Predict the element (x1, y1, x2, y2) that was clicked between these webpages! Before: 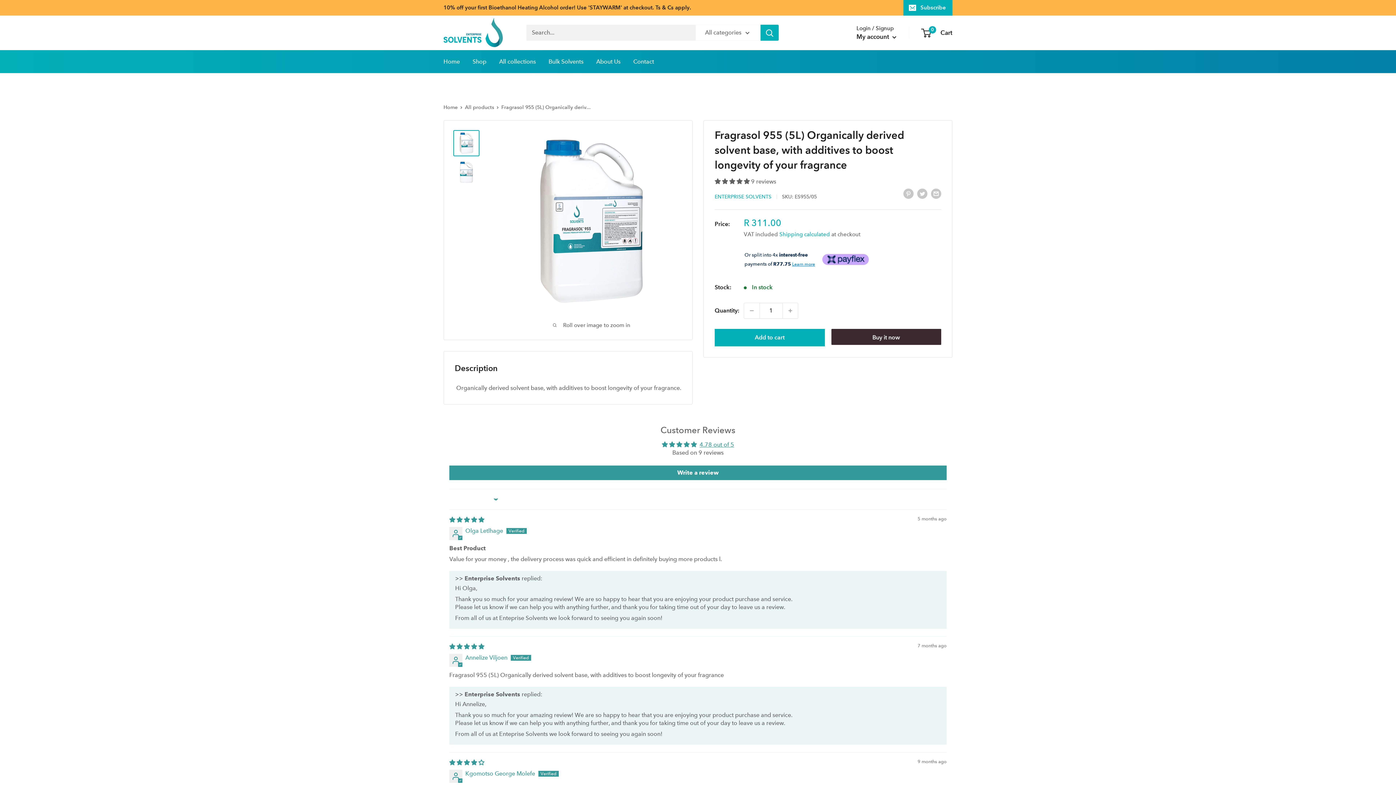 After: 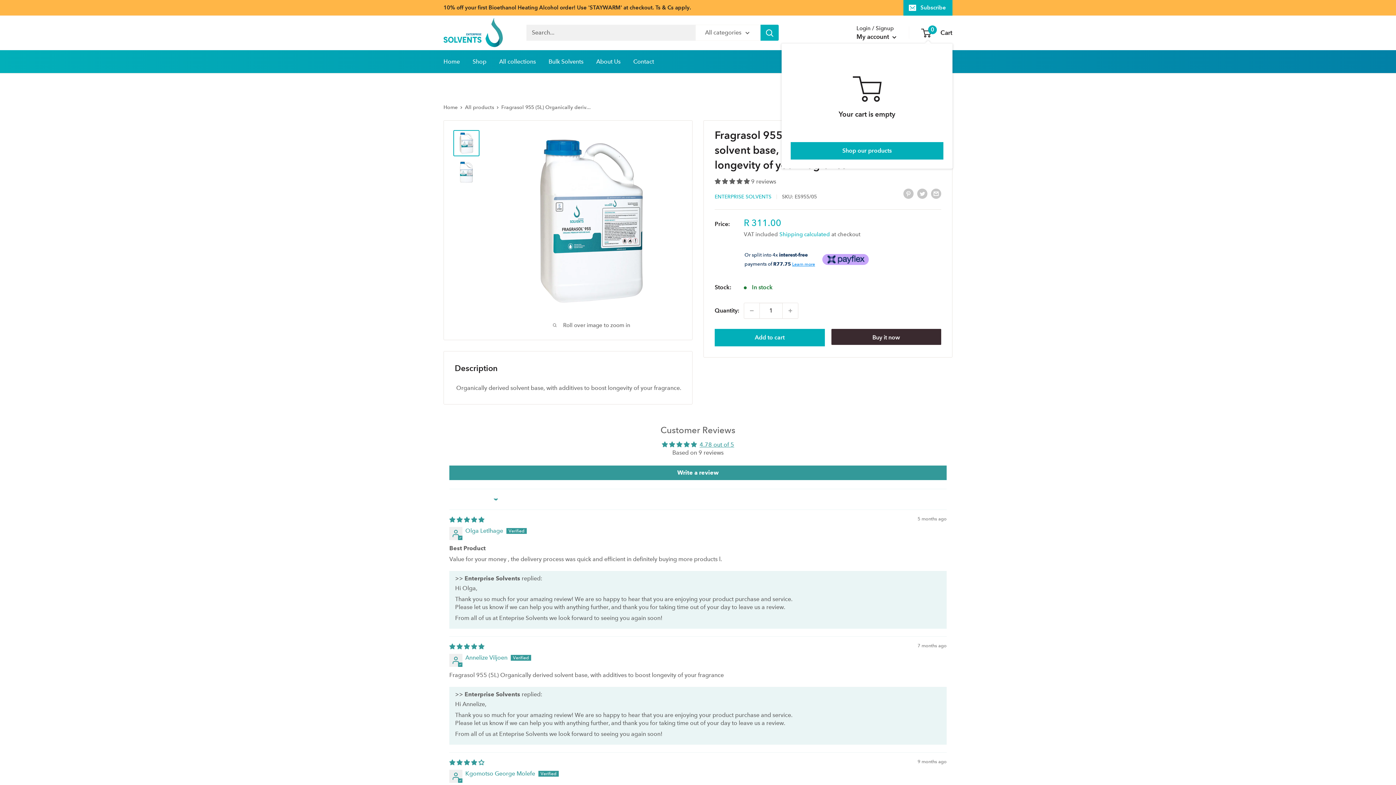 Action: label: 0
 Cart bbox: (922, 27, 952, 38)